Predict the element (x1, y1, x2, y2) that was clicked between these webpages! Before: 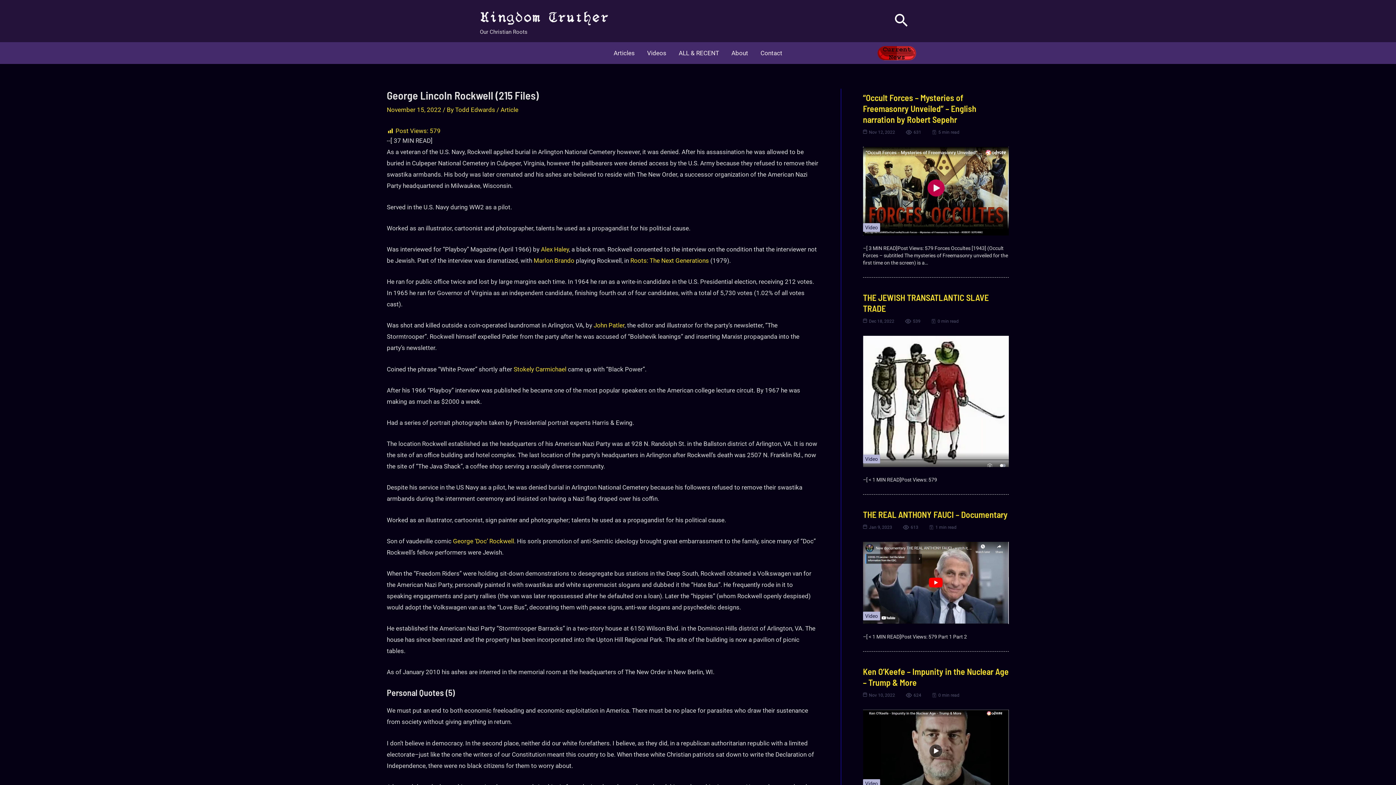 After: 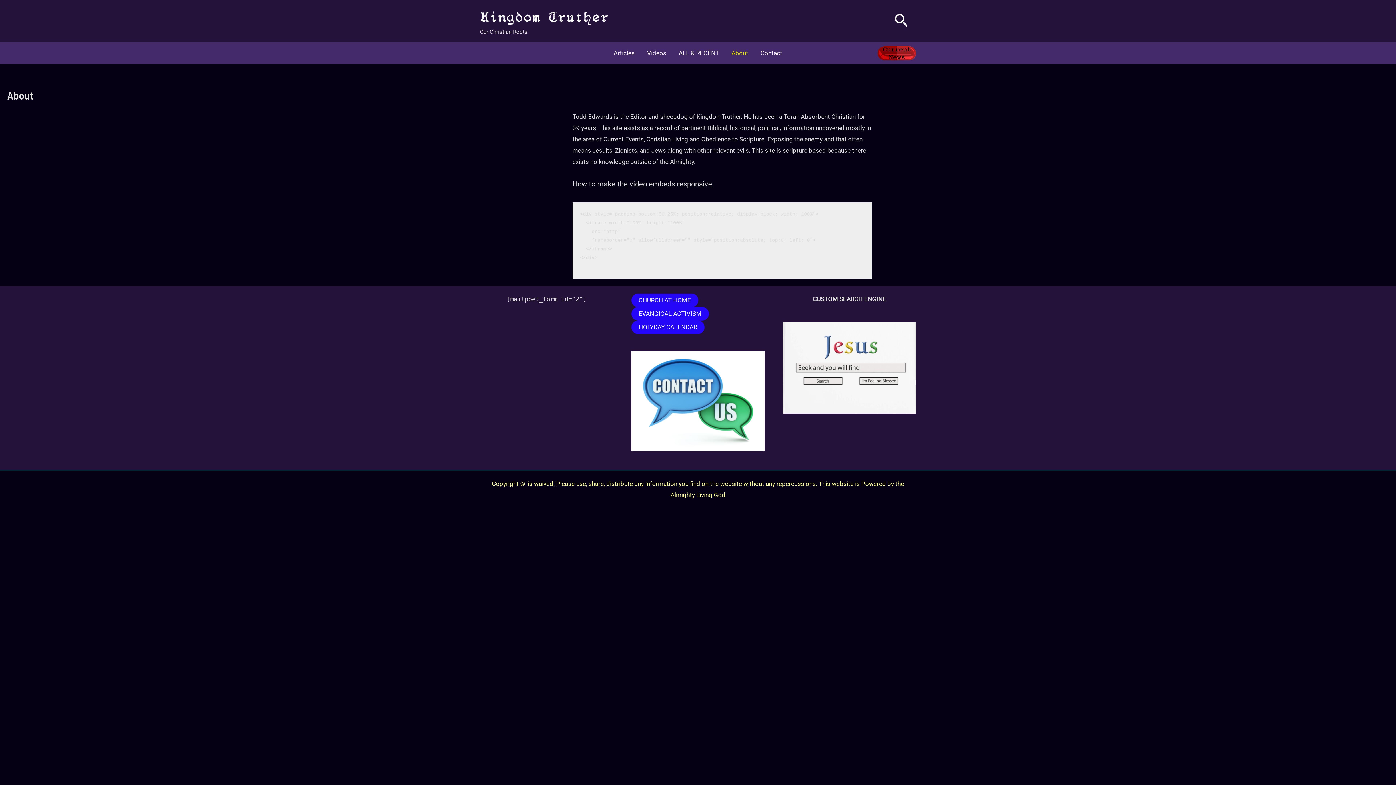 Action: bbox: (725, 42, 754, 64) label: About